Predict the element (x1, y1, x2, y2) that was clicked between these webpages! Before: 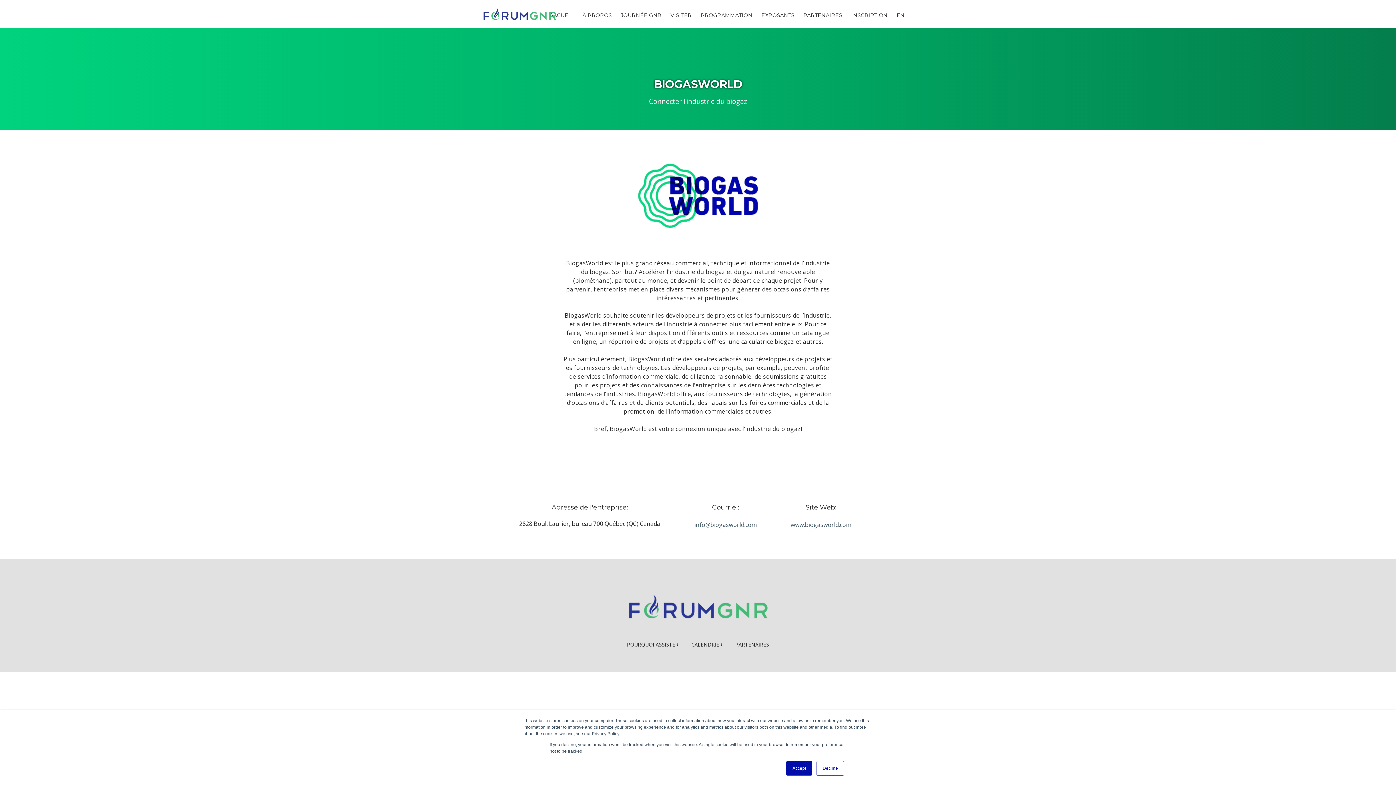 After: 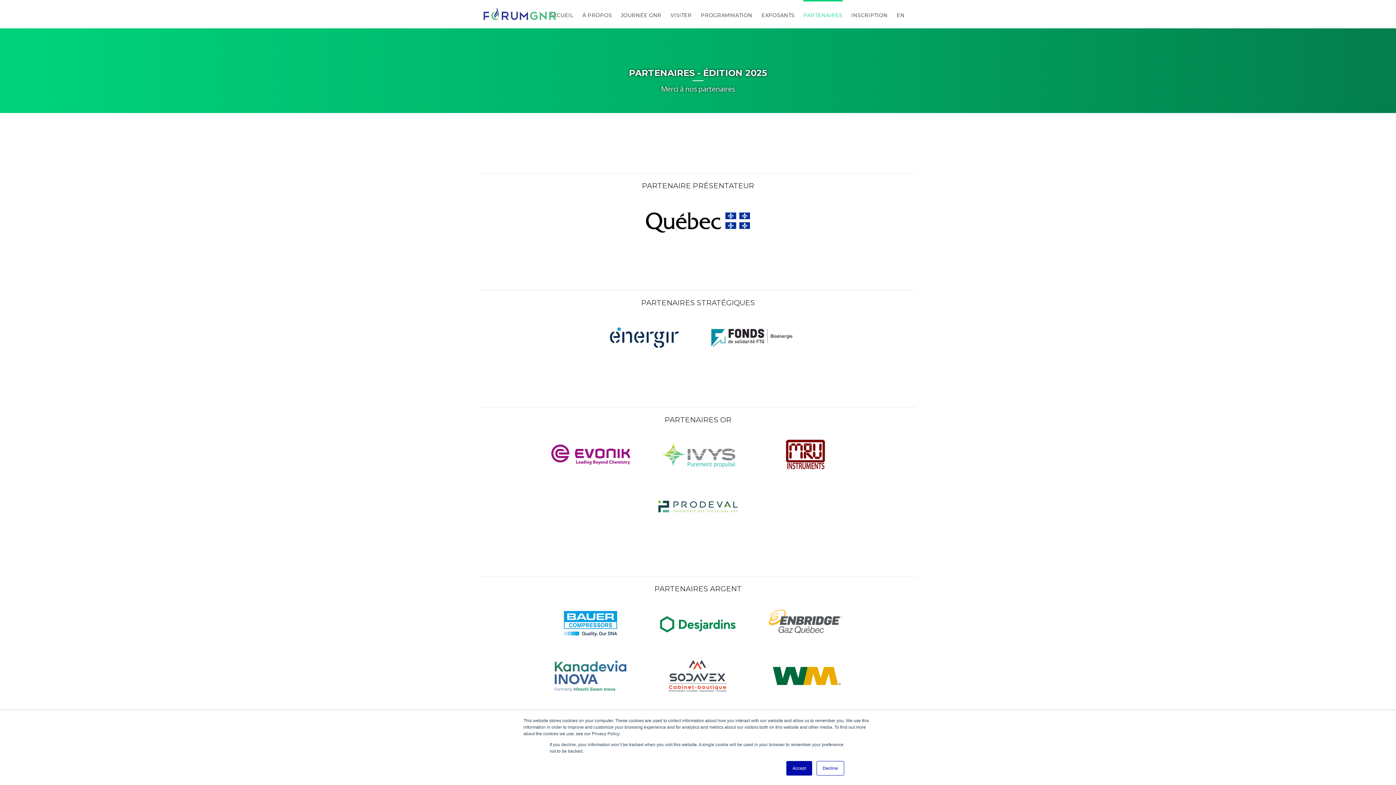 Action: label: PARTENAIRES bbox: (799, 0, 846, 28)